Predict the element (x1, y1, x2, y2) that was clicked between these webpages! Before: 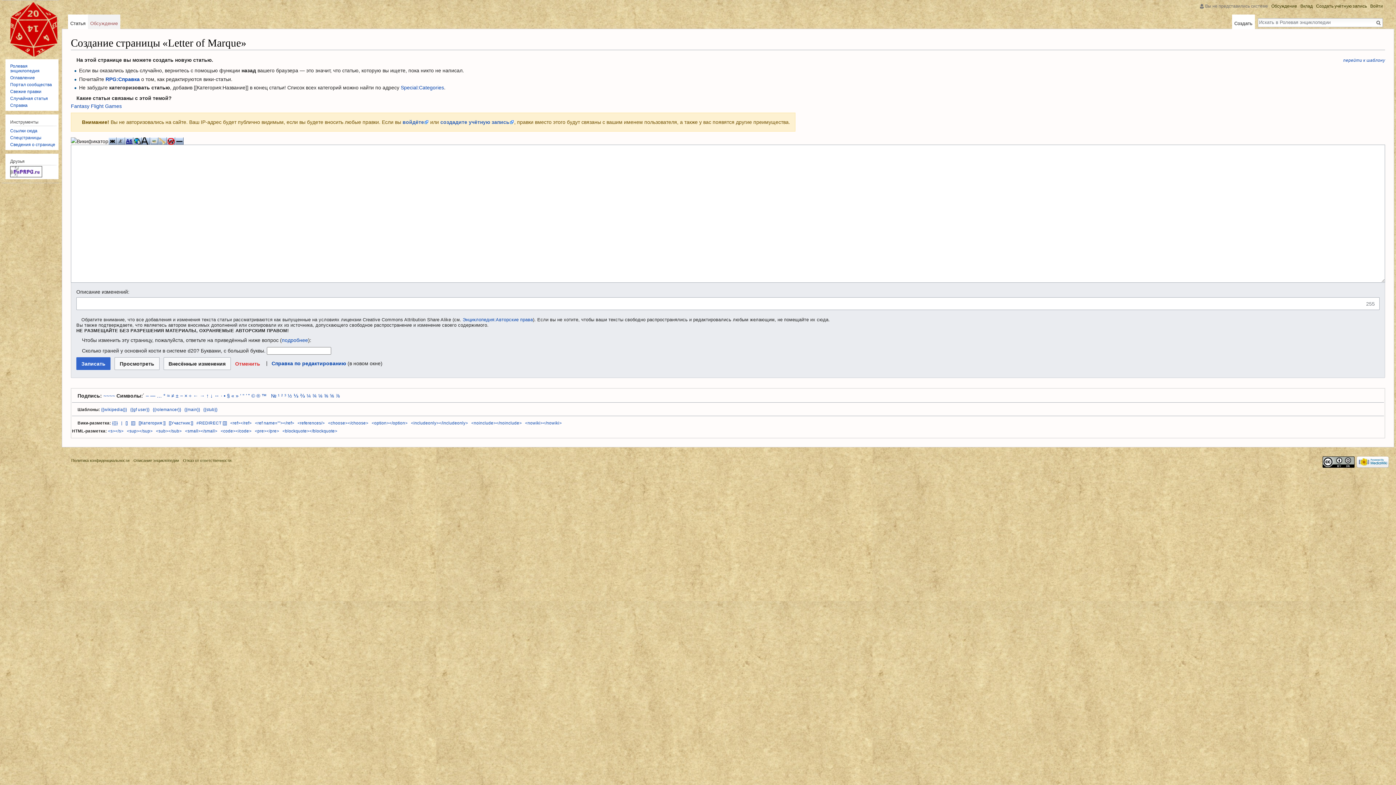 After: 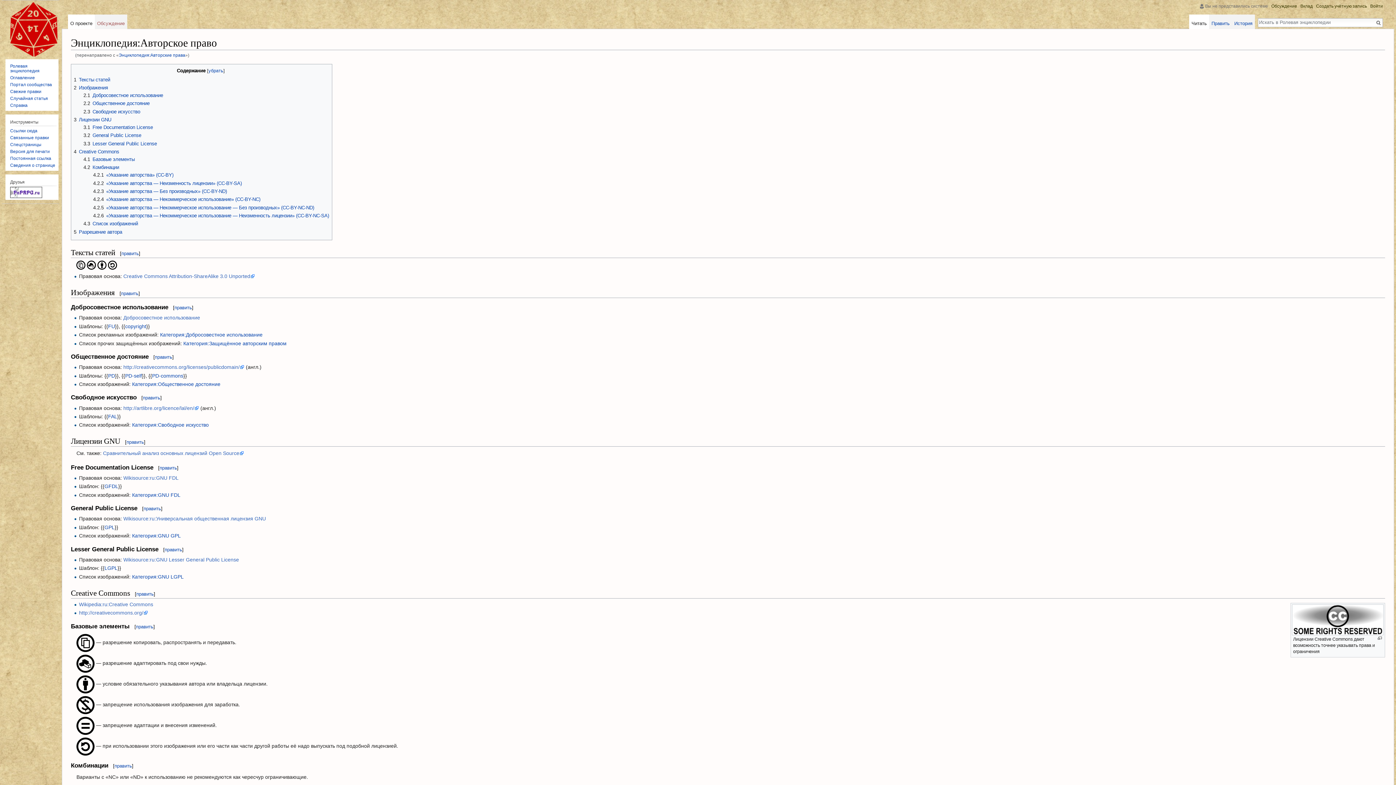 Action: label: Энциклопедия:Авторские права bbox: (462, 317, 533, 322)